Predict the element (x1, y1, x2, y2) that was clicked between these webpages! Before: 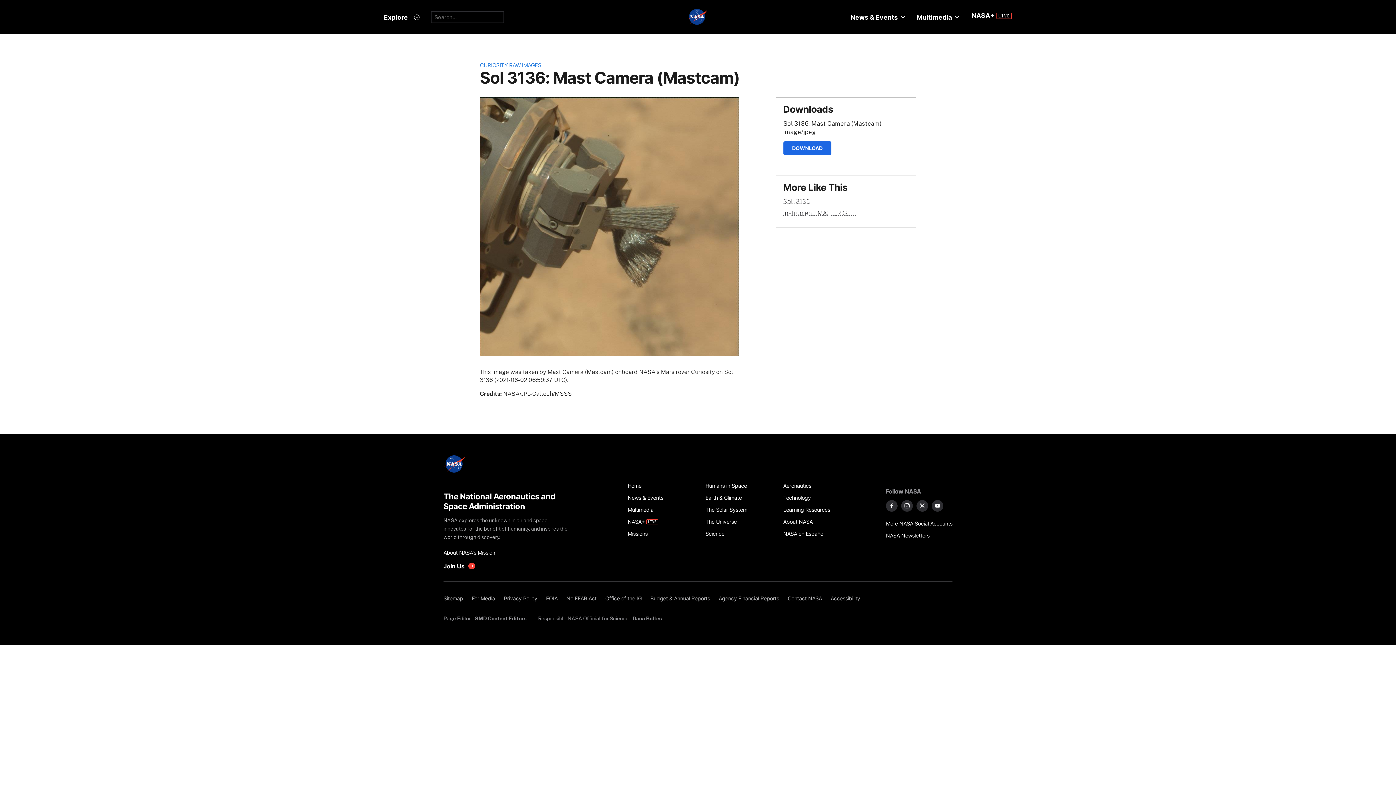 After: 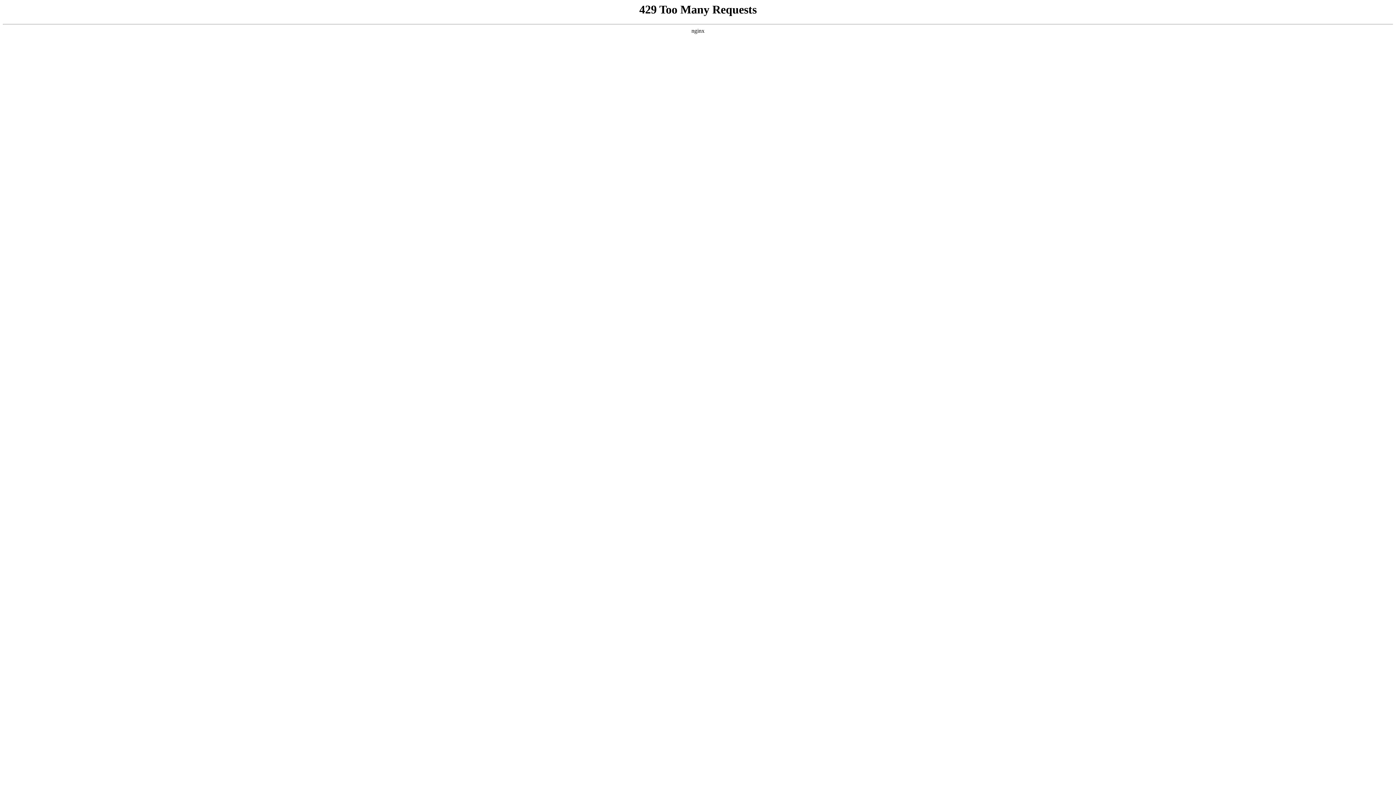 Action: bbox: (783, 479, 853, 491) label: Aeronautics